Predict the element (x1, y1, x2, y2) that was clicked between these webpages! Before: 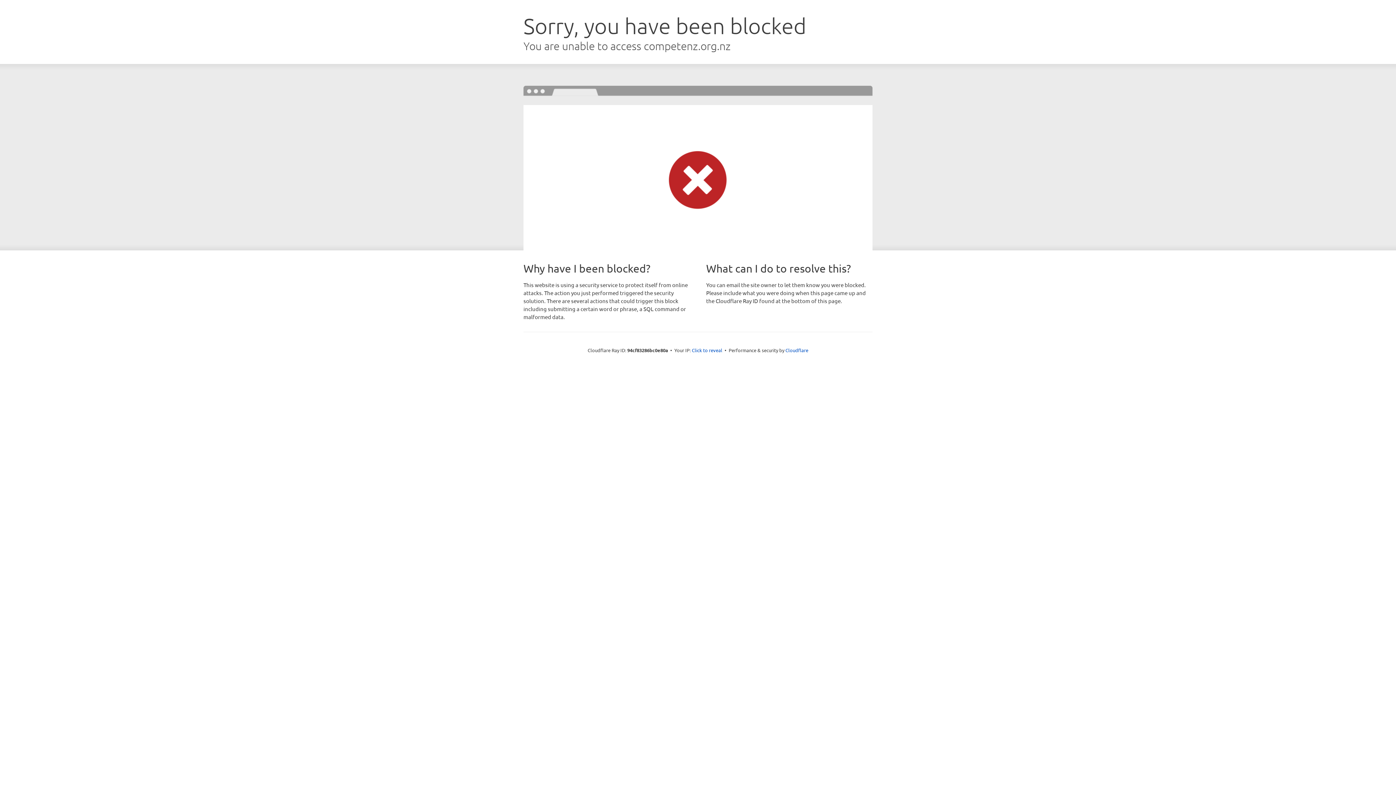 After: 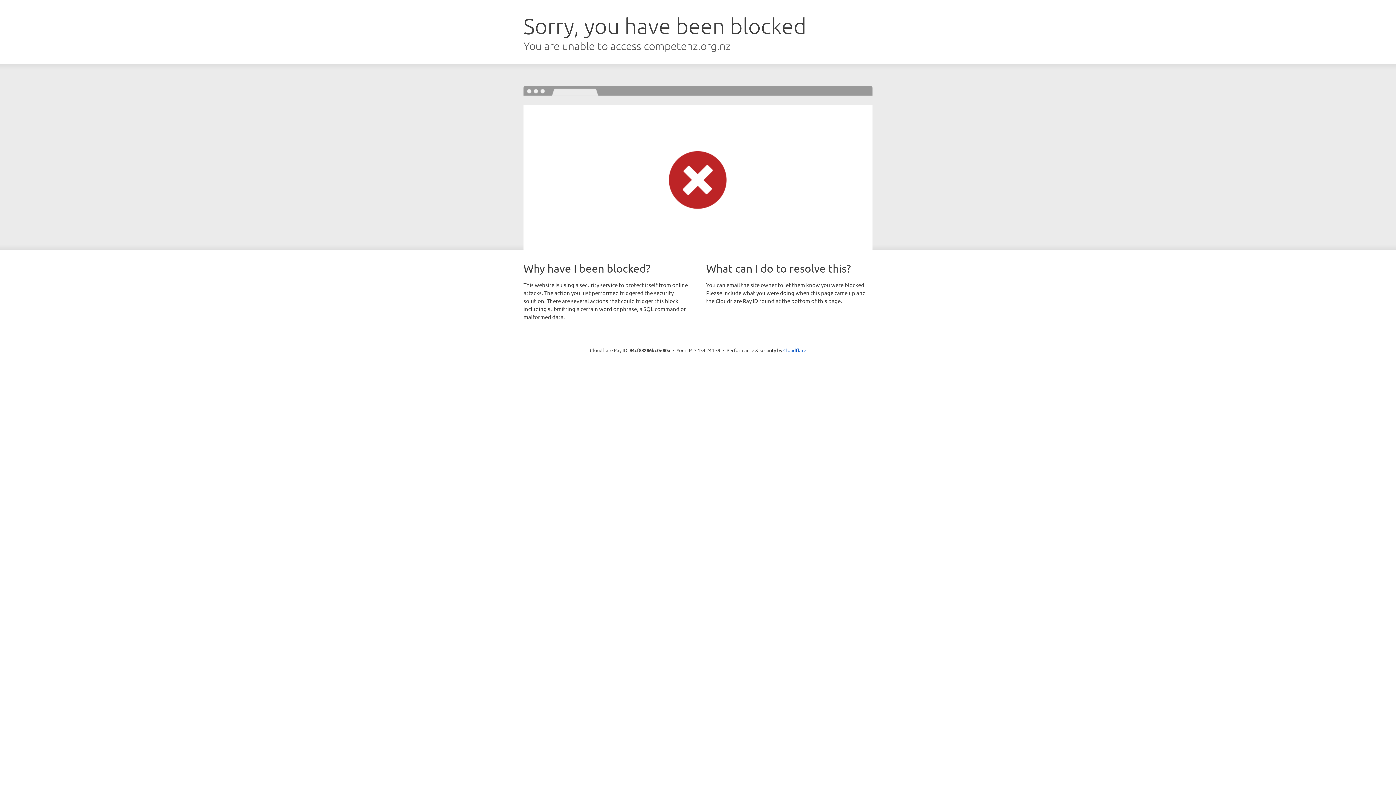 Action: bbox: (692, 346, 722, 353) label: Click to reveal